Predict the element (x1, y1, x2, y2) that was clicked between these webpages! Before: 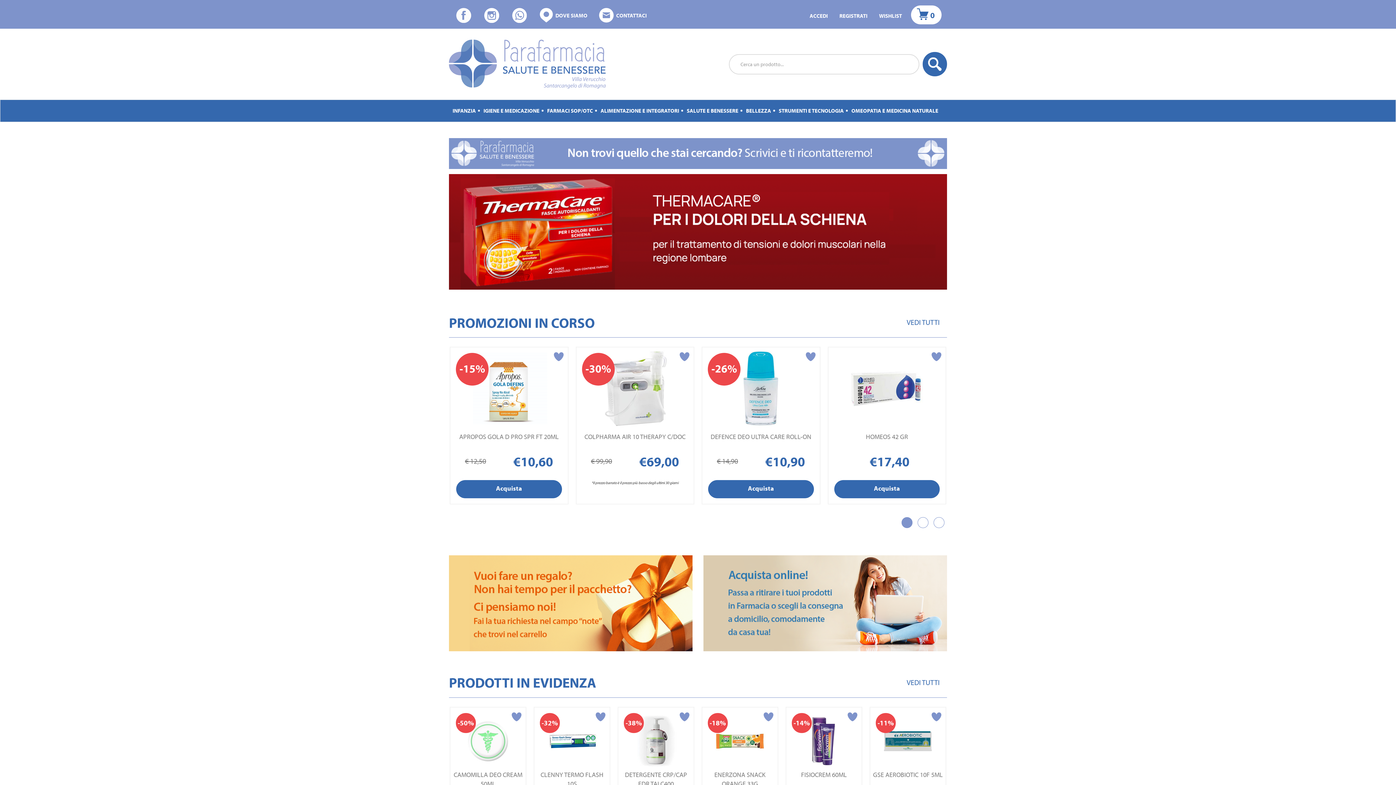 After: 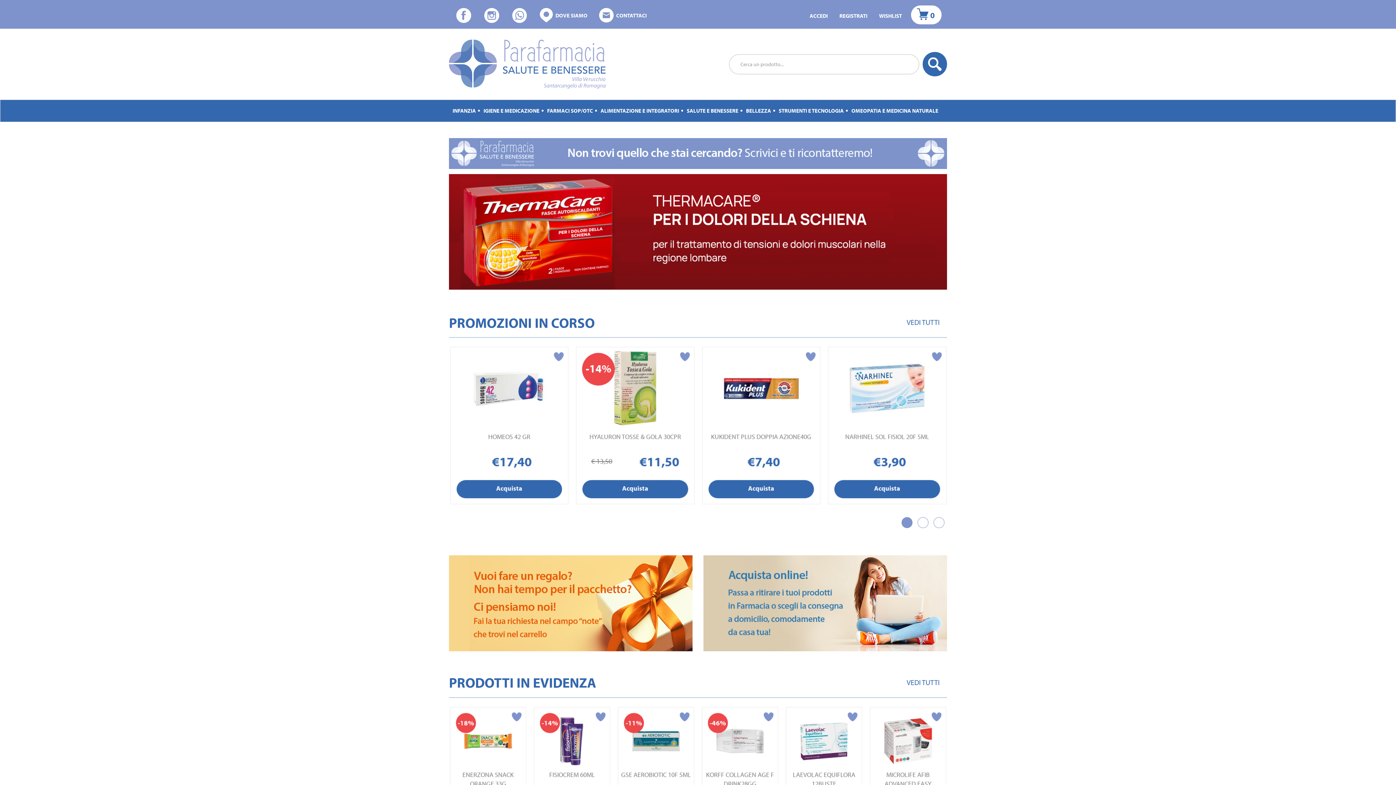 Action: label: Parafarmacia Salute e Benessere bbox: (449, 39, 670, 88)